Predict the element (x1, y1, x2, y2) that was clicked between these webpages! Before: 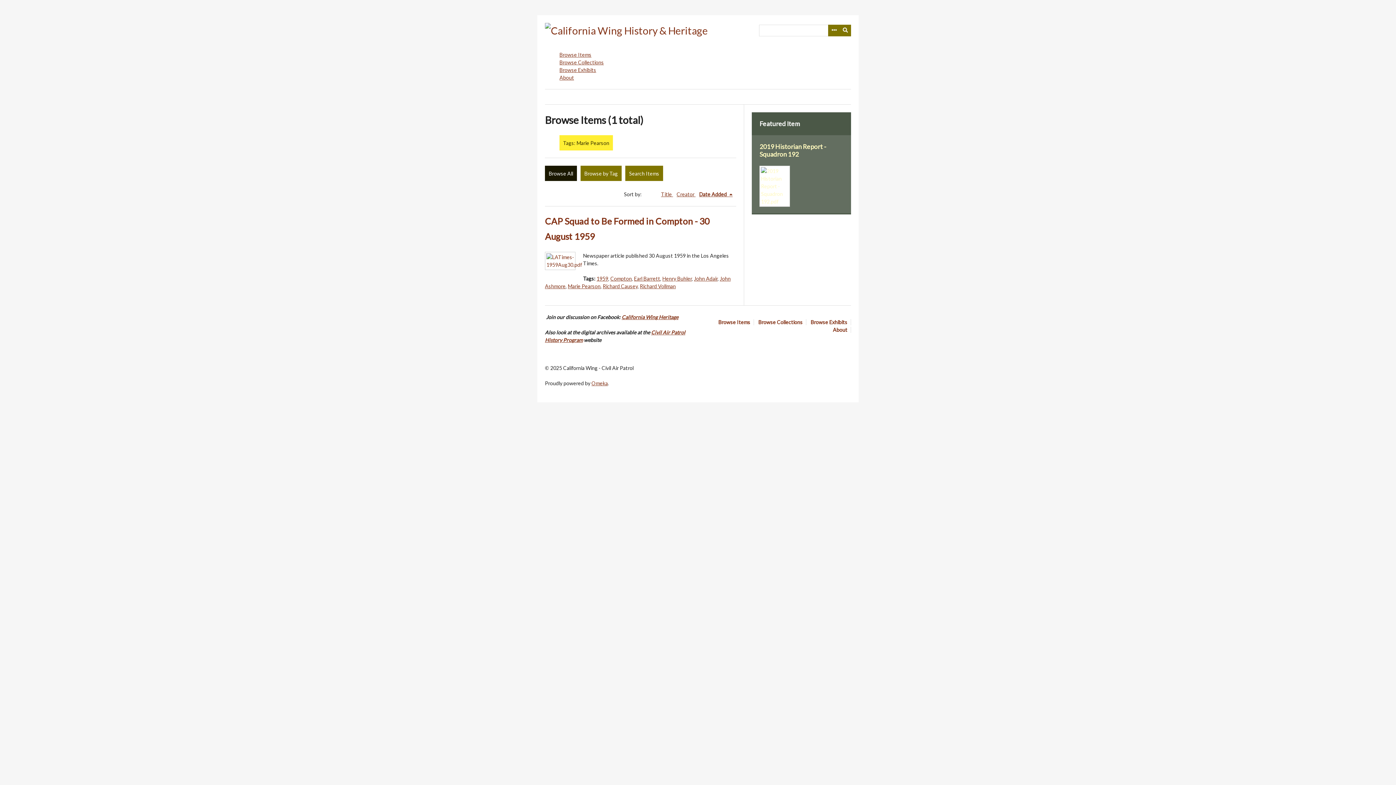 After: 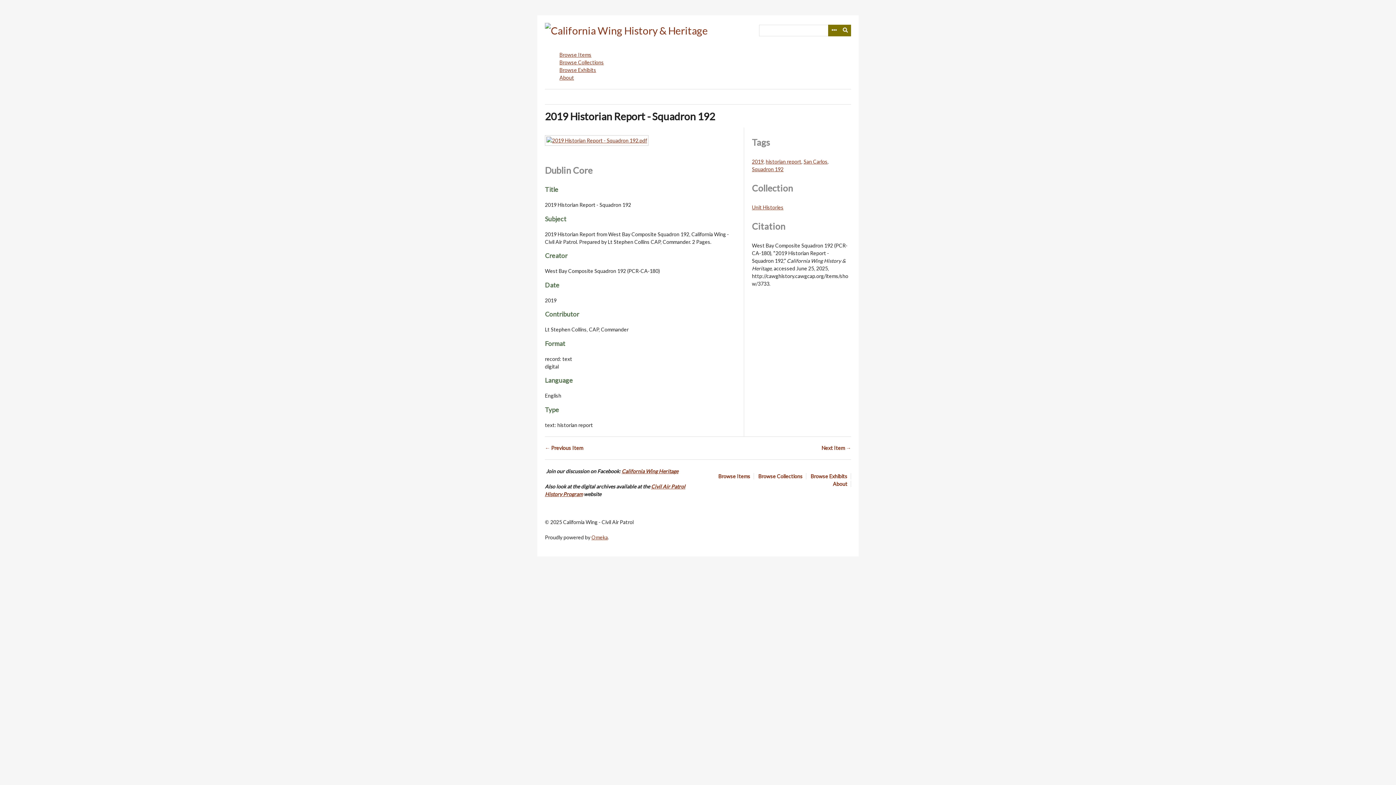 Action: label: 2019 Historian Report - Squadron 192 bbox: (759, 142, 826, 158)